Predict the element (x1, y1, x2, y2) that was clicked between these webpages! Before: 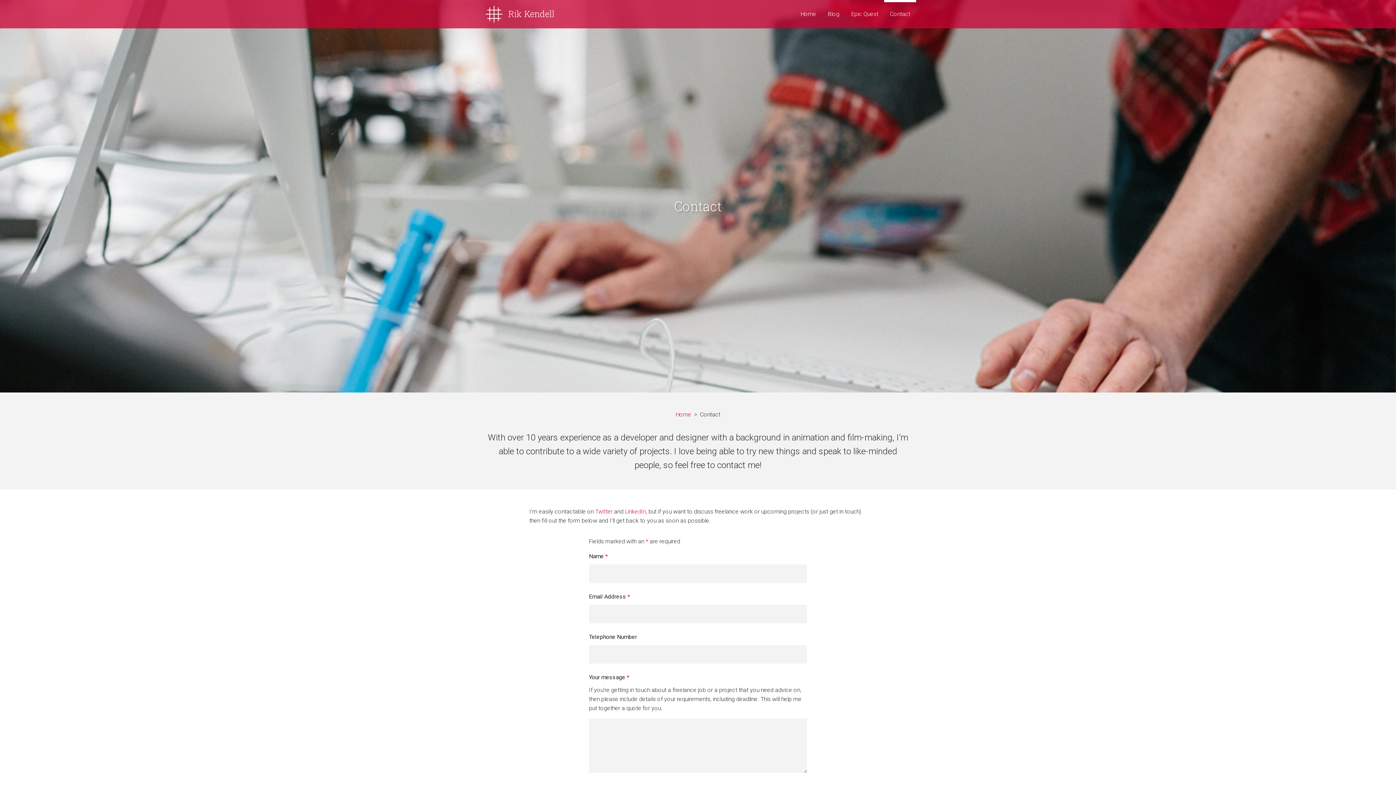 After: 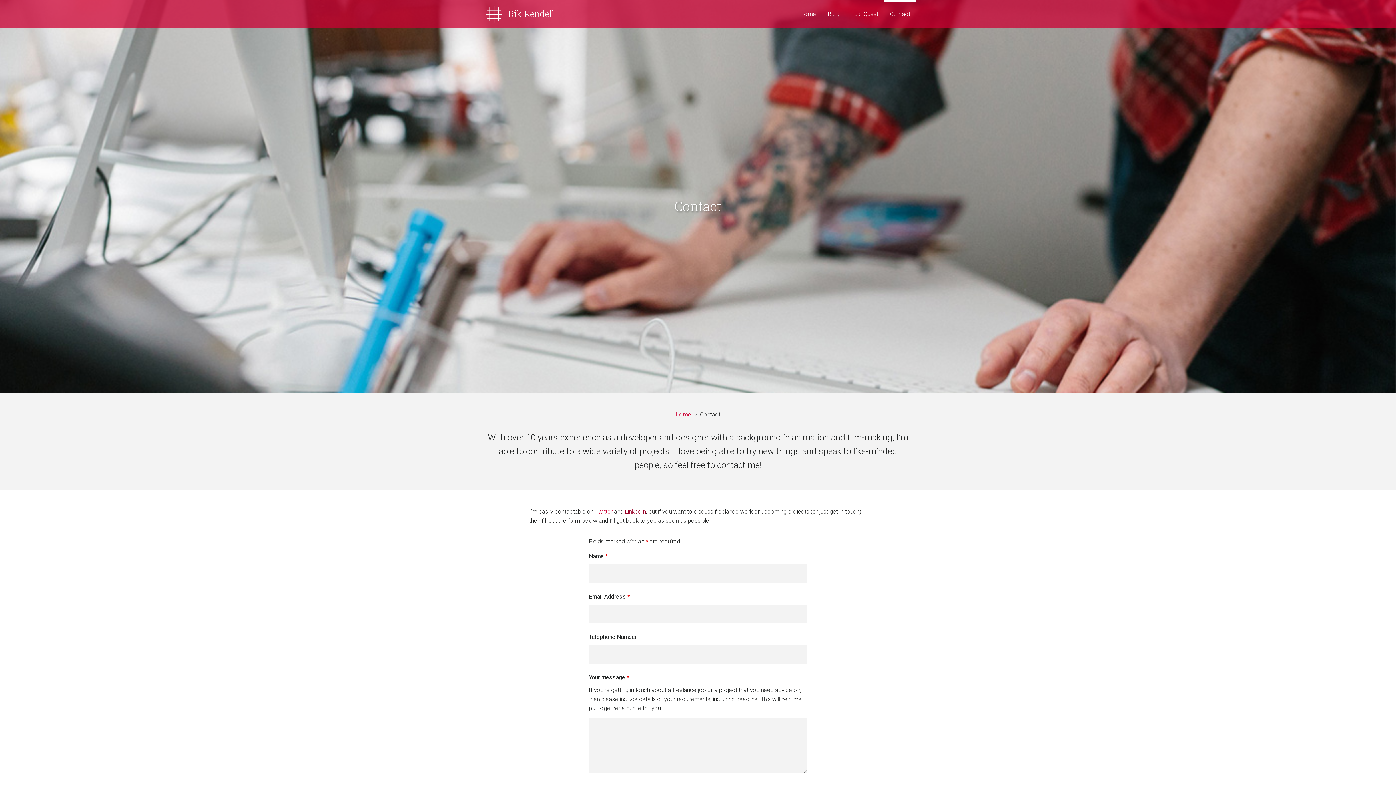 Action: label: LinkedIn bbox: (625, 508, 646, 515)